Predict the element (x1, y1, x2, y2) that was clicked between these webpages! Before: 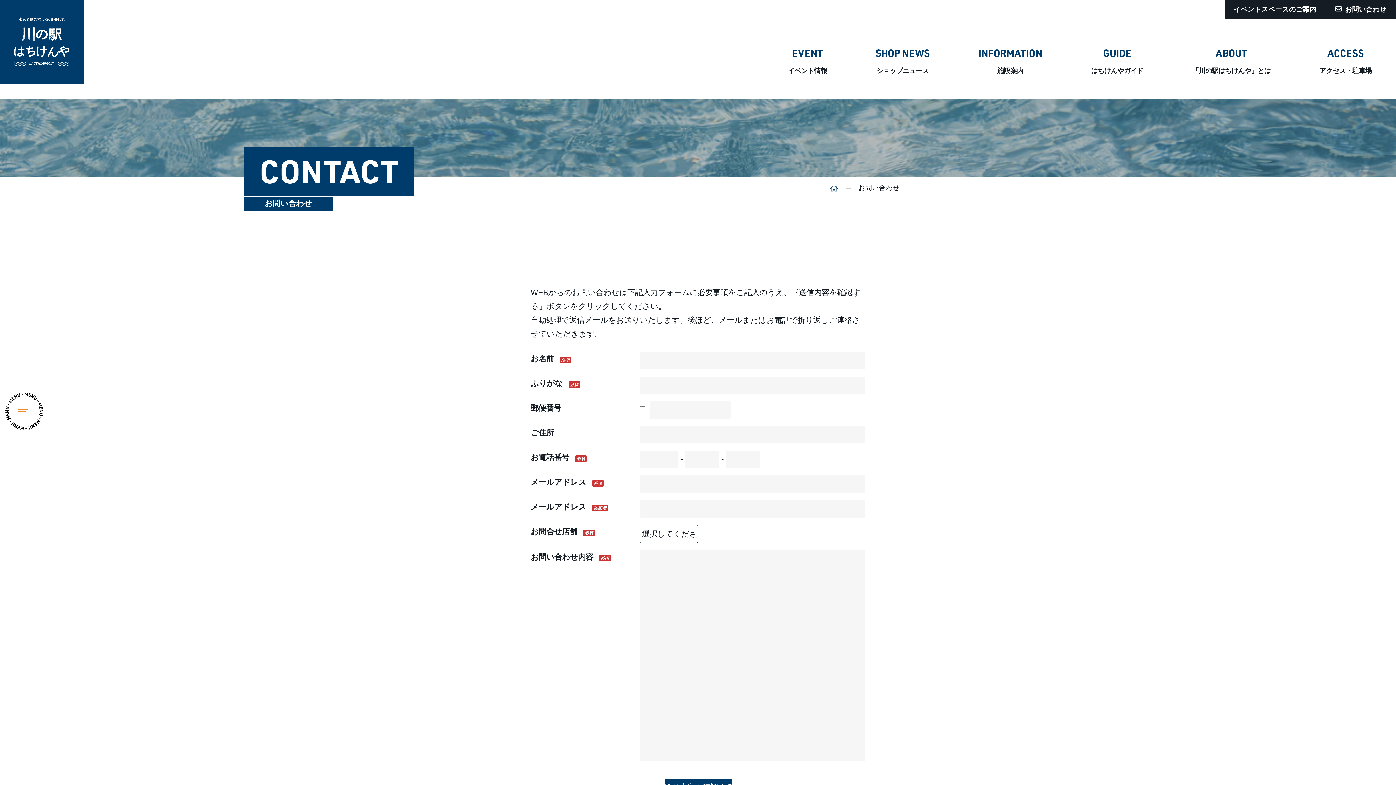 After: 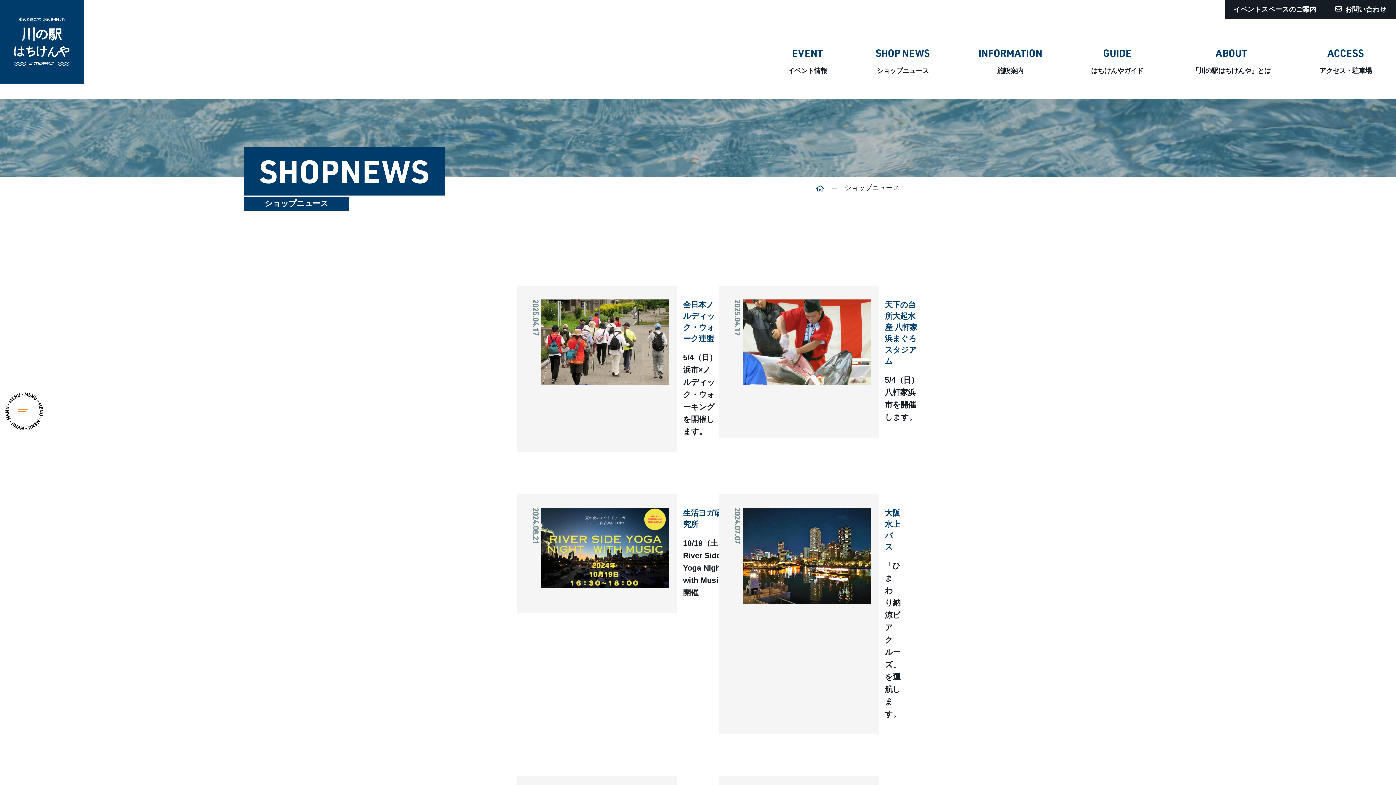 Action: bbox: (851, 42, 954, 81) label: SHOP NEWS
ショップニュース